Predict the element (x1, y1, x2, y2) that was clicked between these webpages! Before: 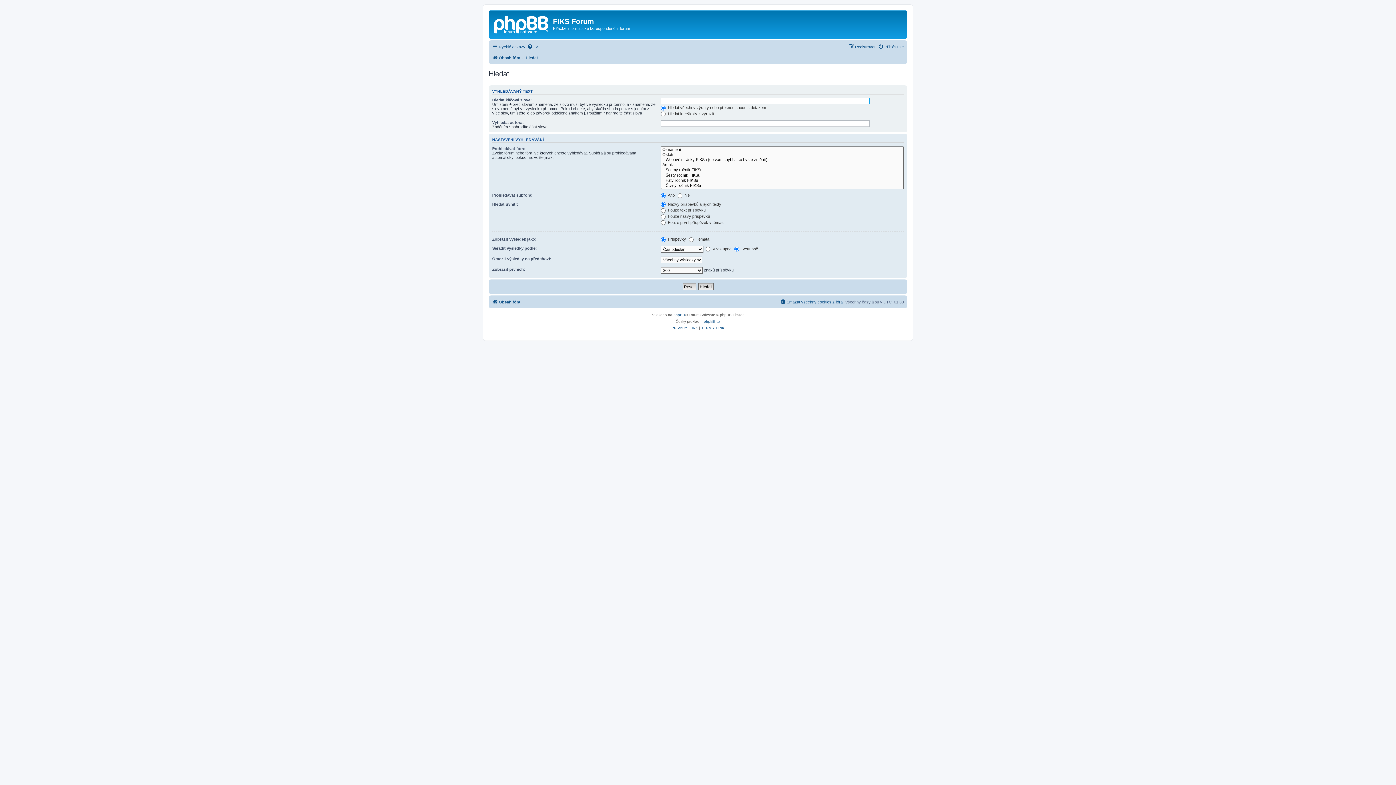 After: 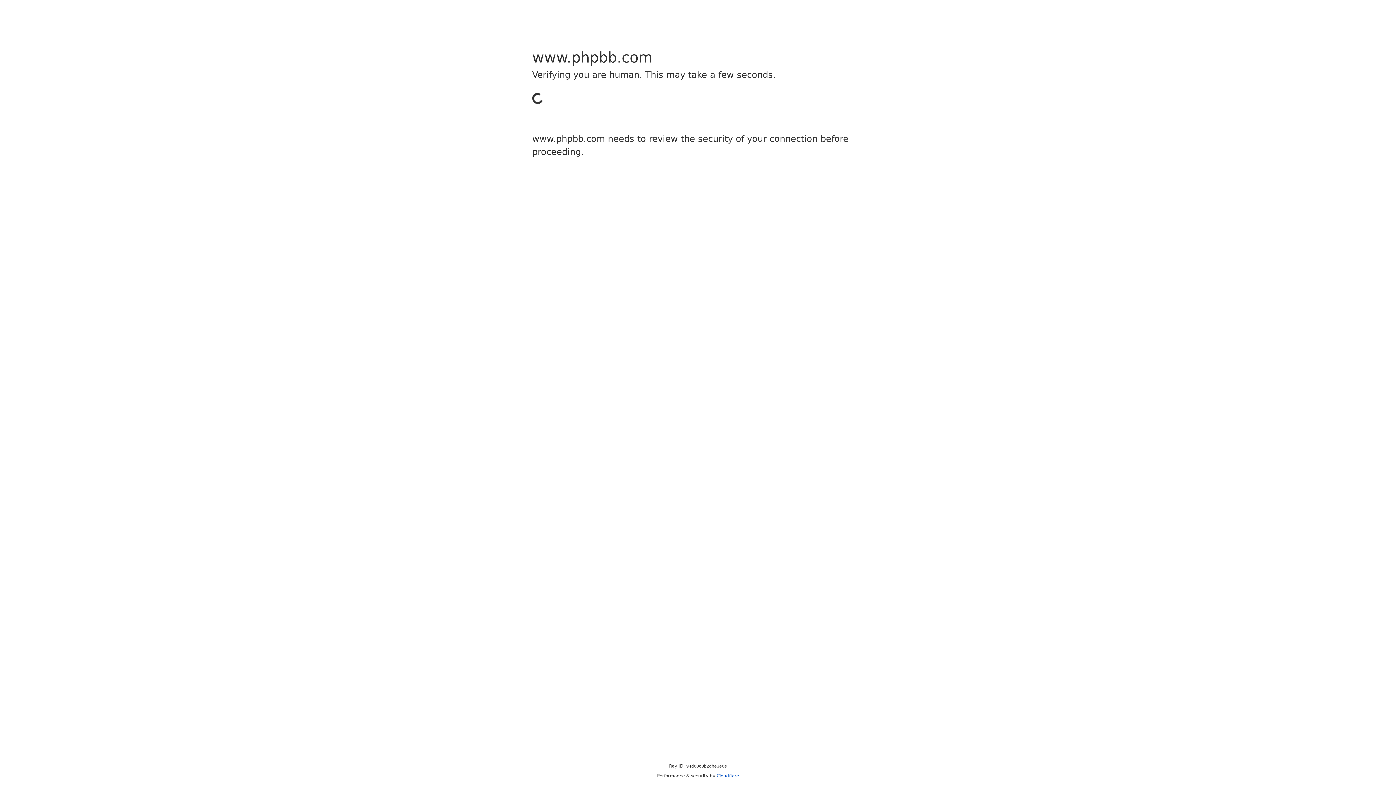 Action: label: phpBB bbox: (673, 311, 685, 318)